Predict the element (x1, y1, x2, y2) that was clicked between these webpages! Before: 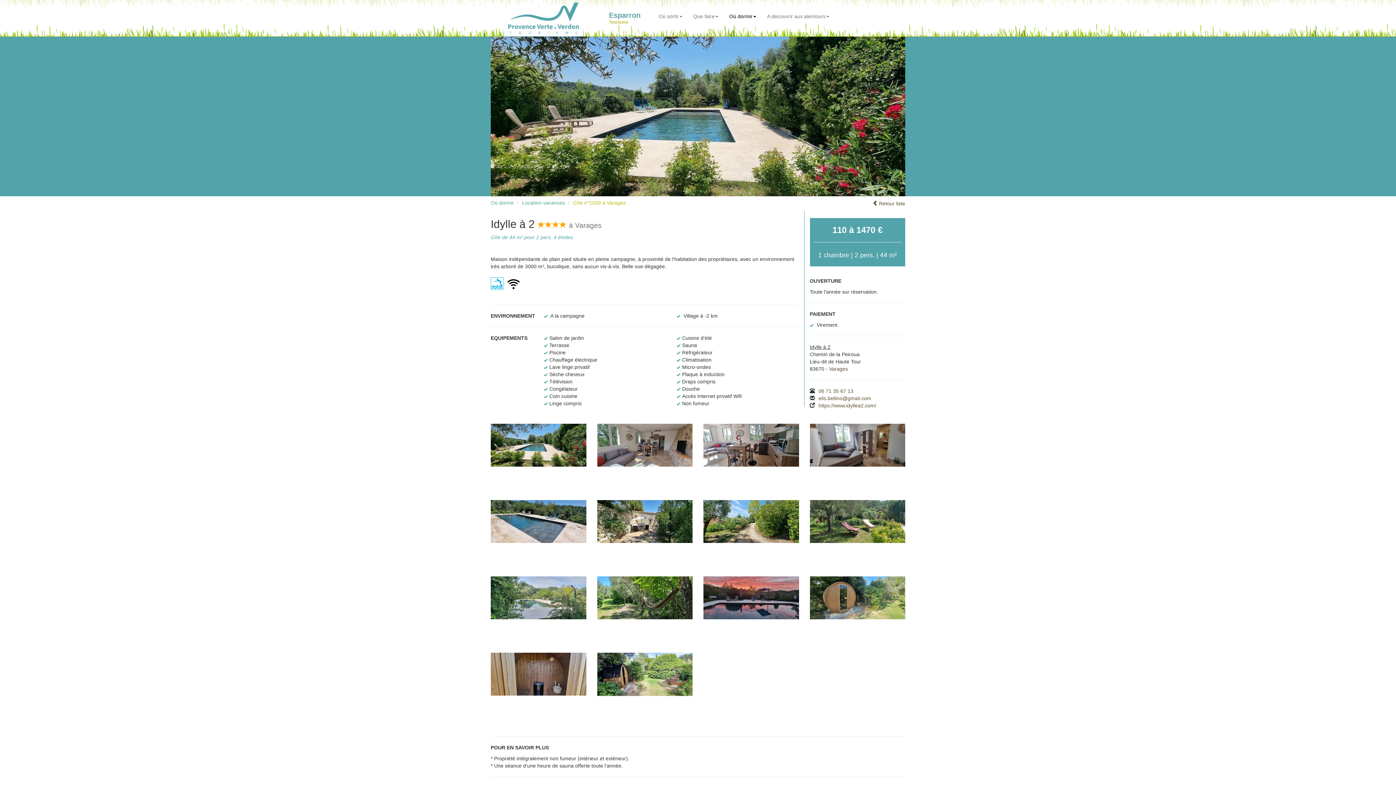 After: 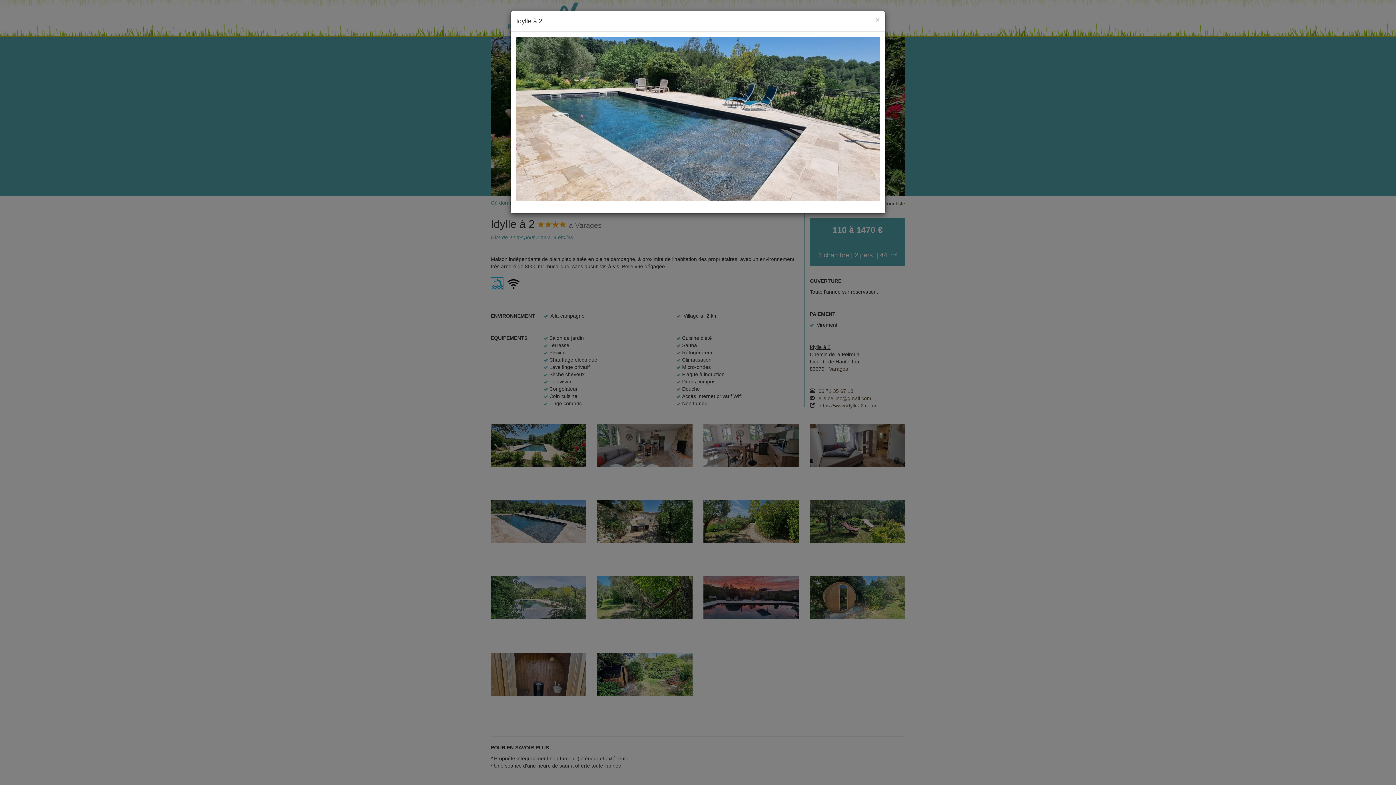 Action: bbox: (490, 500, 586, 543)